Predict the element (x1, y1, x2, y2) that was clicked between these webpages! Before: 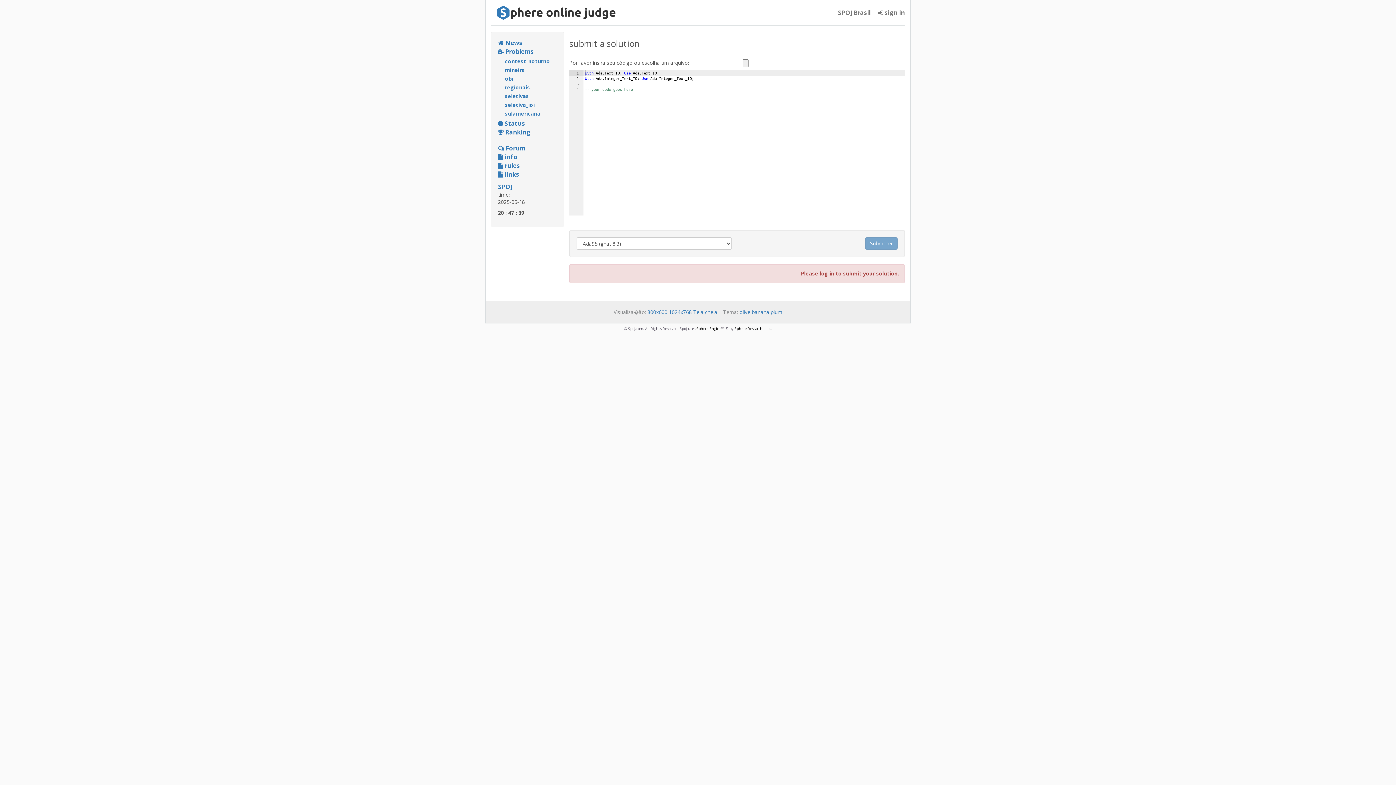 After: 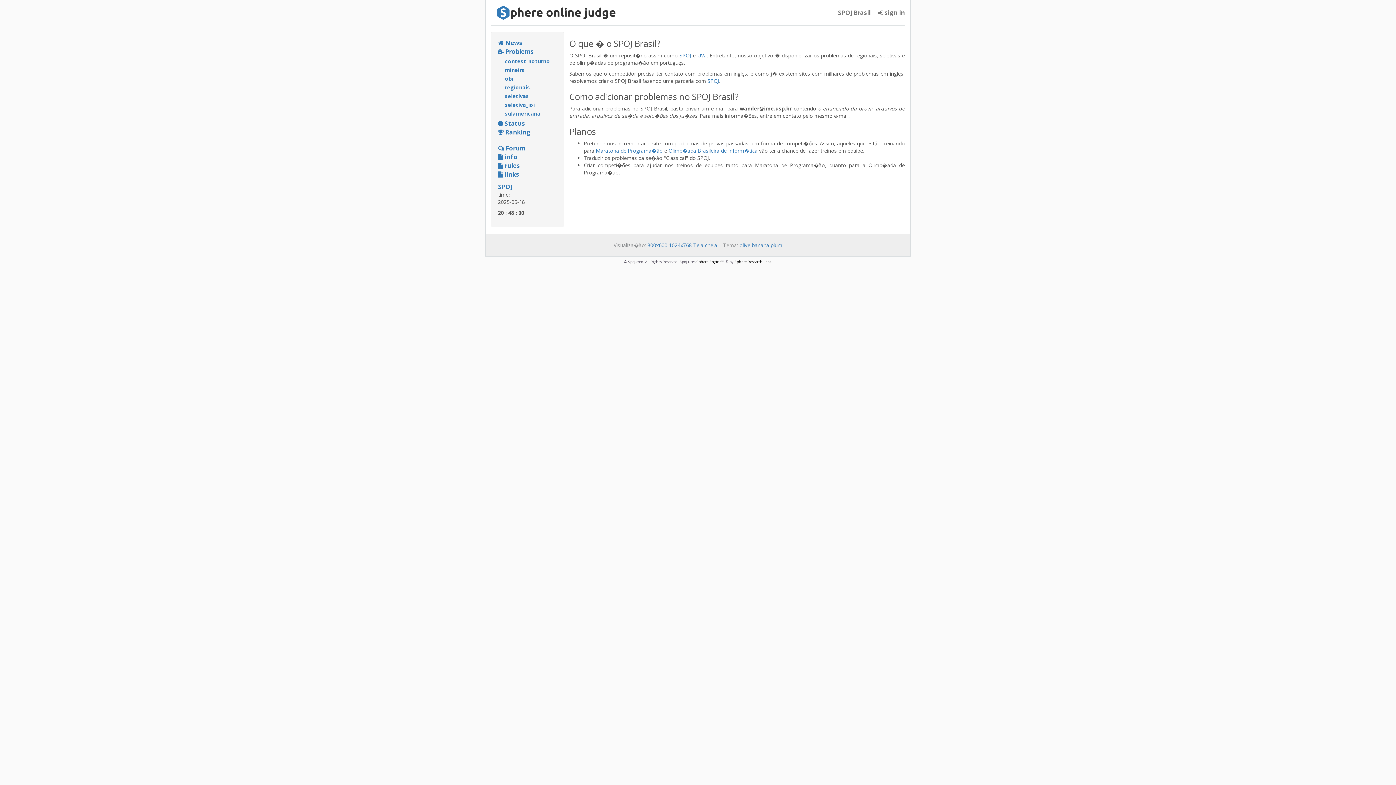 Action: bbox: (498, 152, 557, 161) label:  info